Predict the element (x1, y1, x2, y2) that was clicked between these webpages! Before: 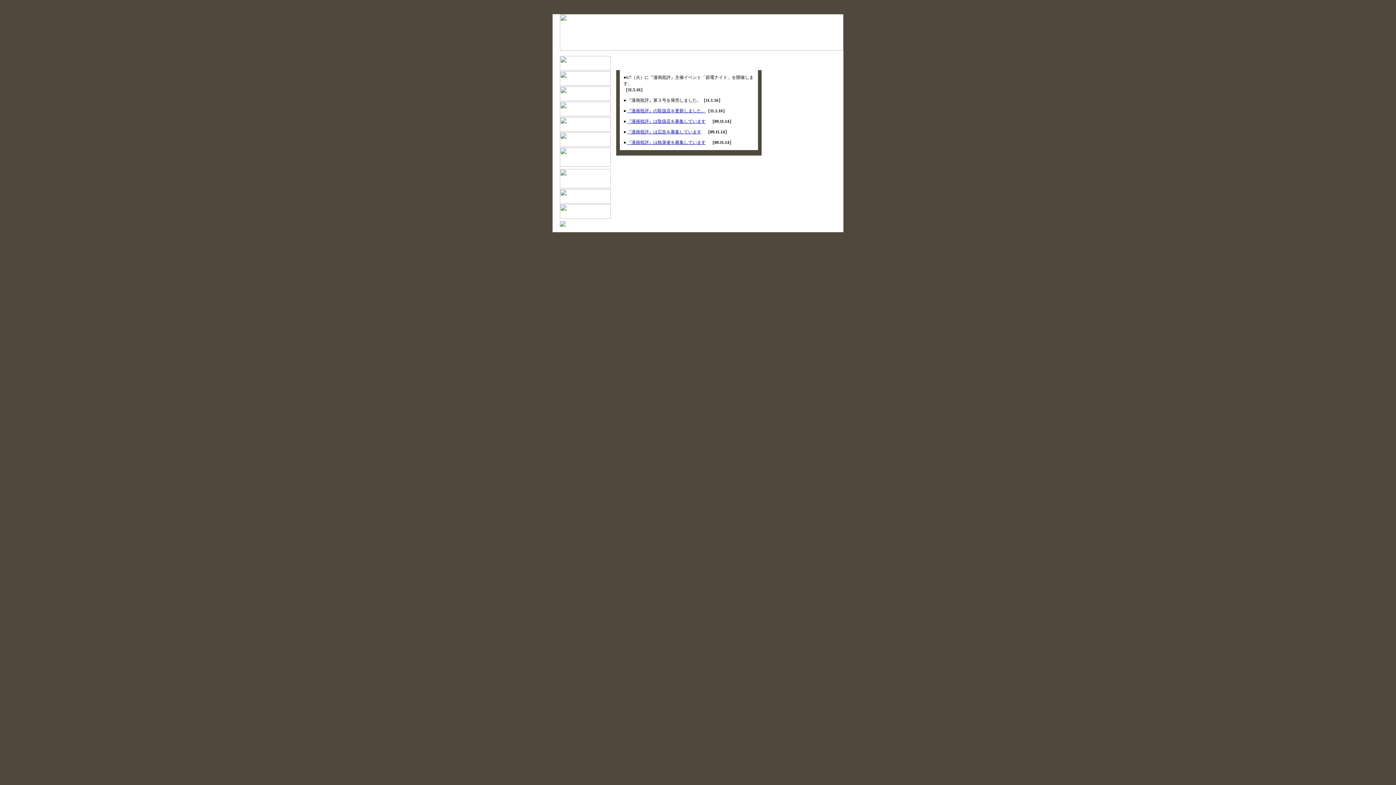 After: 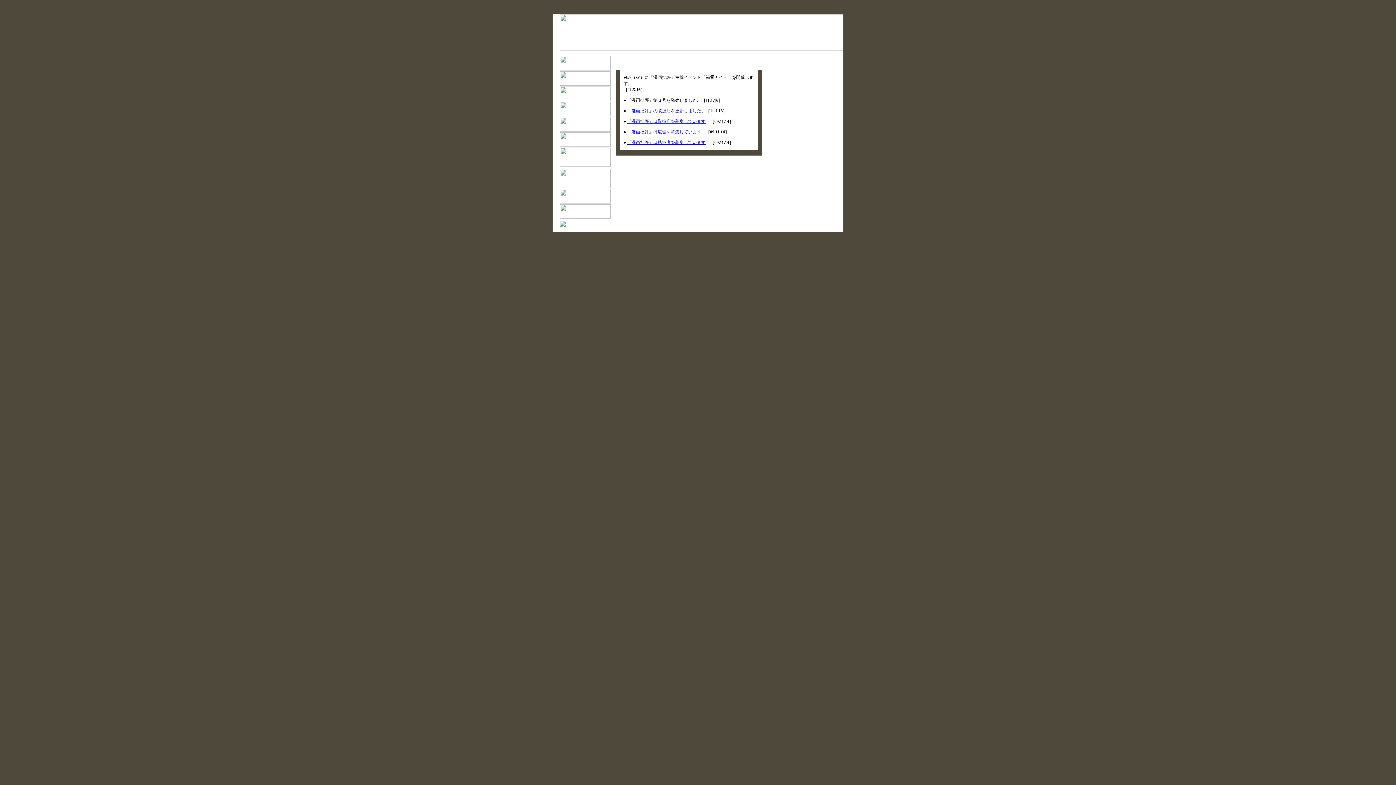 Action: bbox: (627, 118, 705, 124) label: 『漫画批評』は取扱店を募集しています